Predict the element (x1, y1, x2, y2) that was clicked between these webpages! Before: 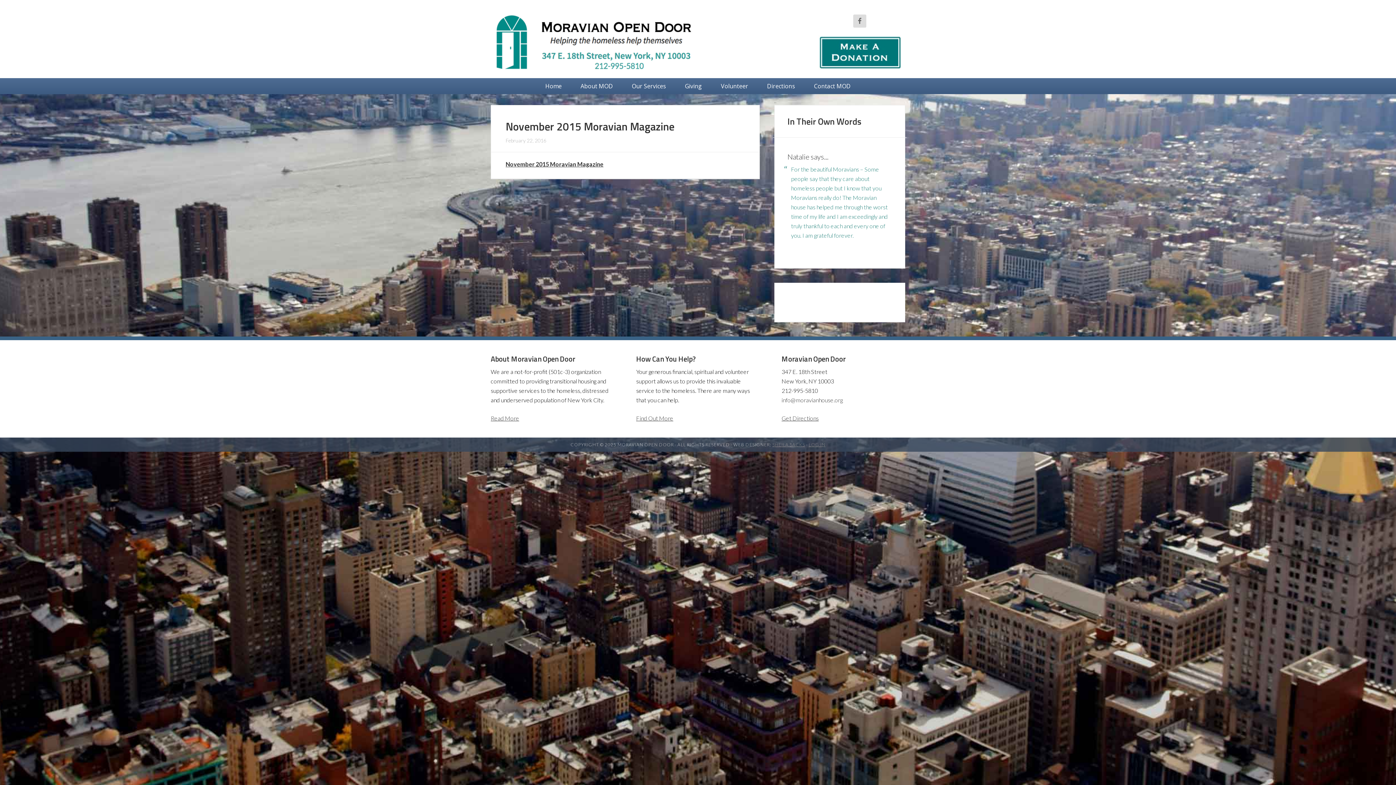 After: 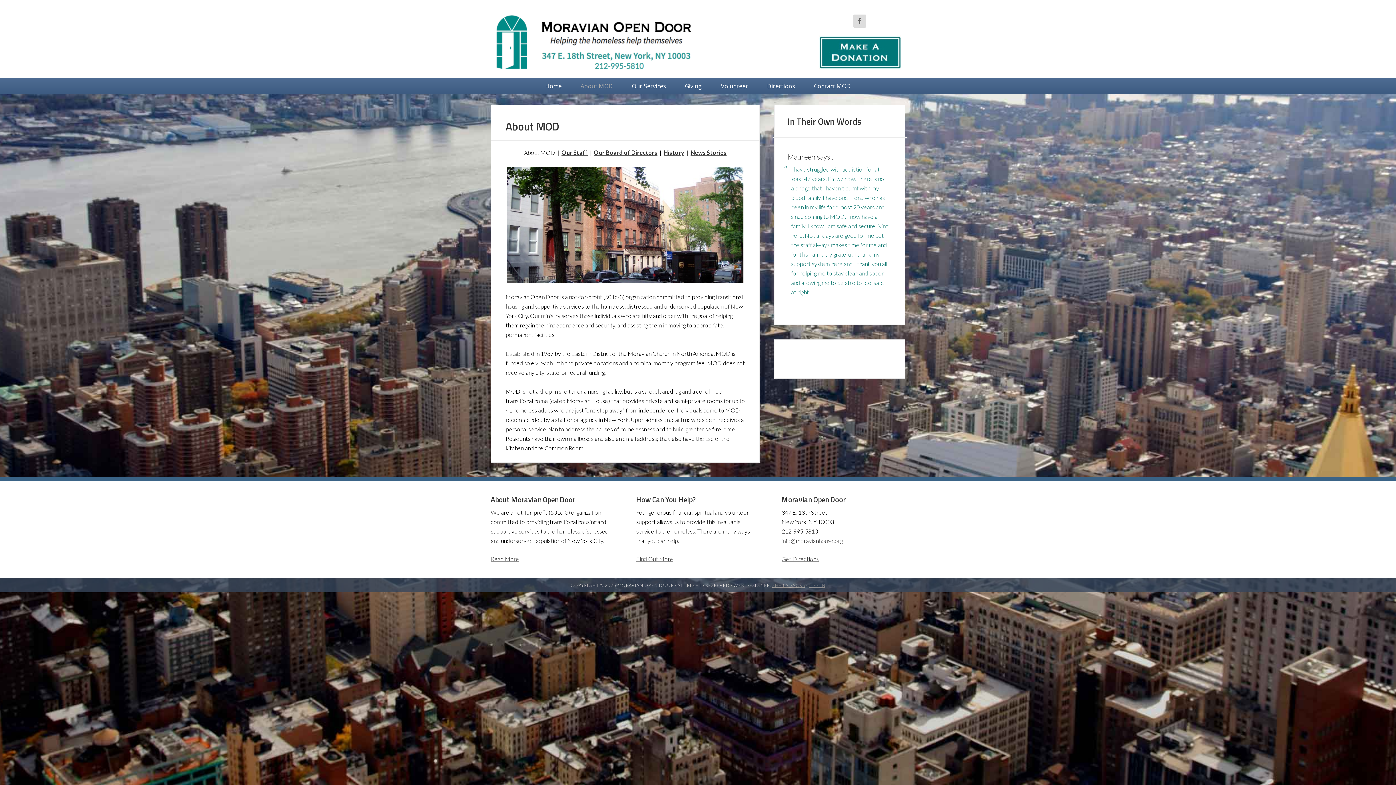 Action: bbox: (572, 78, 621, 94) label: About MOD